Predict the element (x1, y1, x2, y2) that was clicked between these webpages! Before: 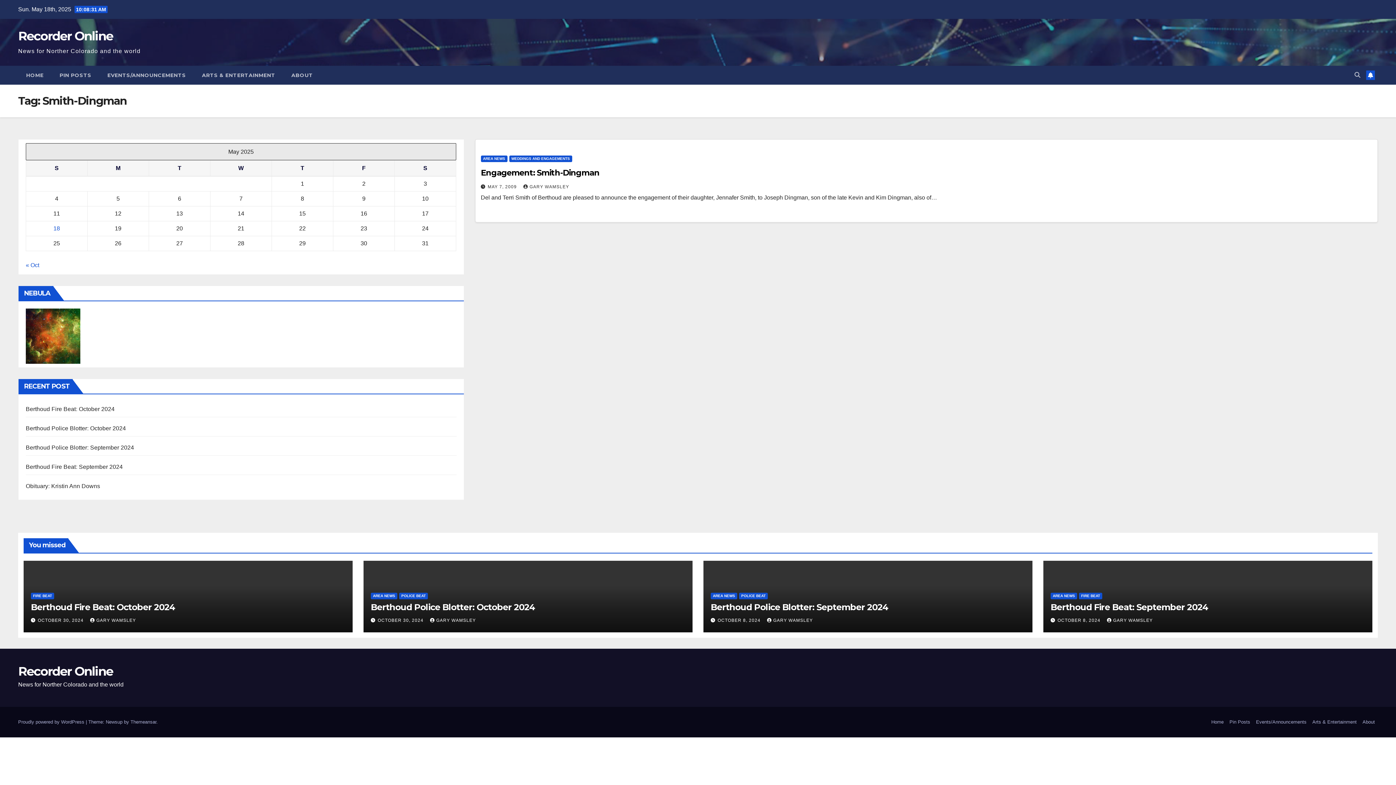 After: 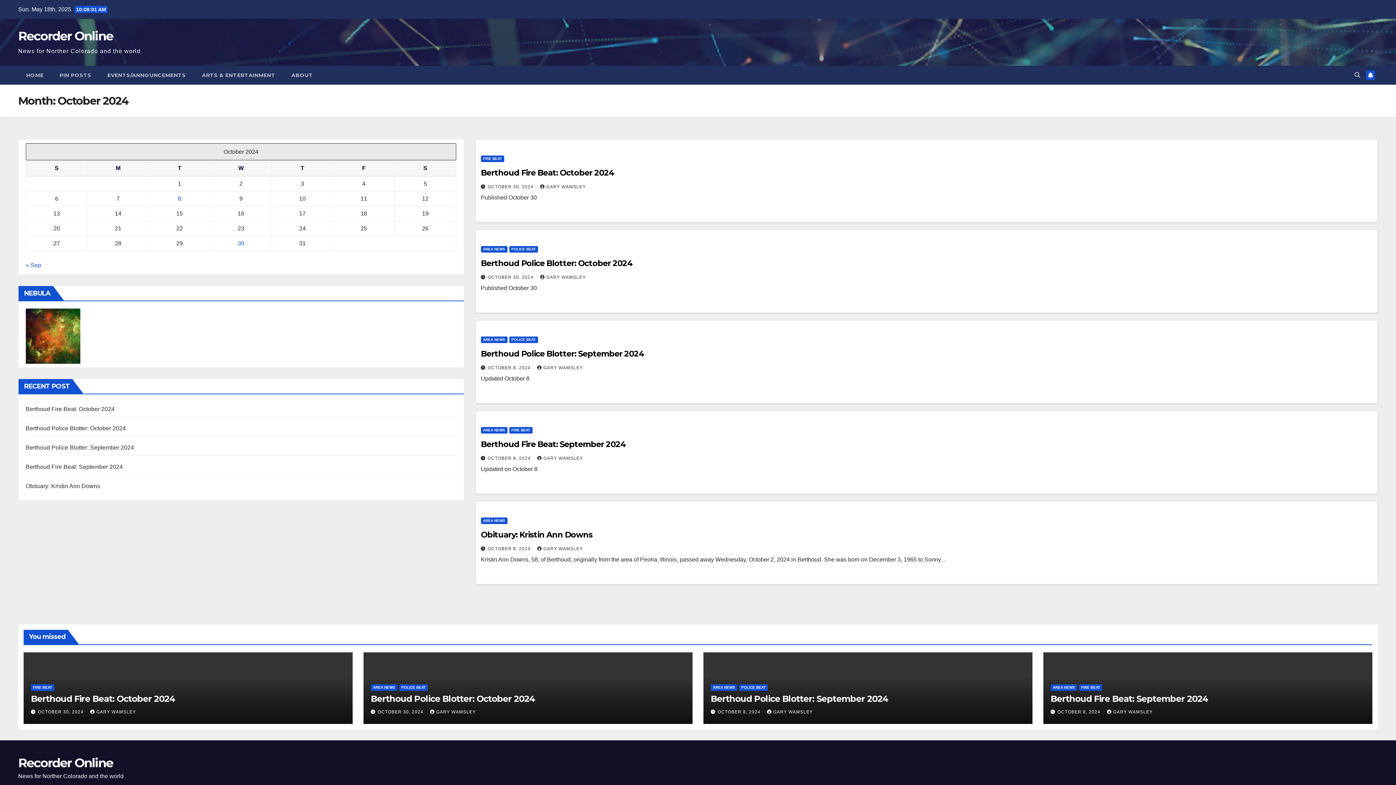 Action: bbox: (377, 618, 425, 623) label: OCTOBER 30, 2024 